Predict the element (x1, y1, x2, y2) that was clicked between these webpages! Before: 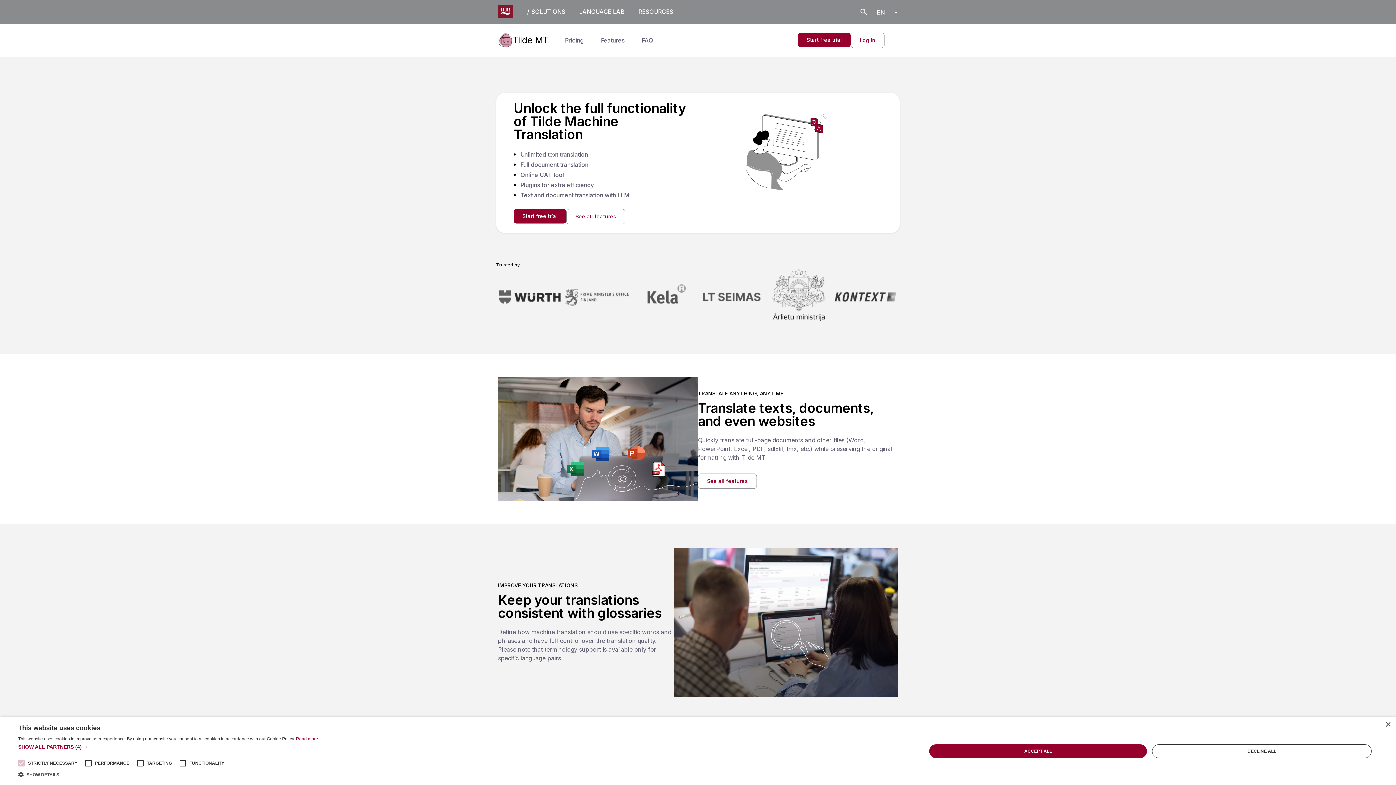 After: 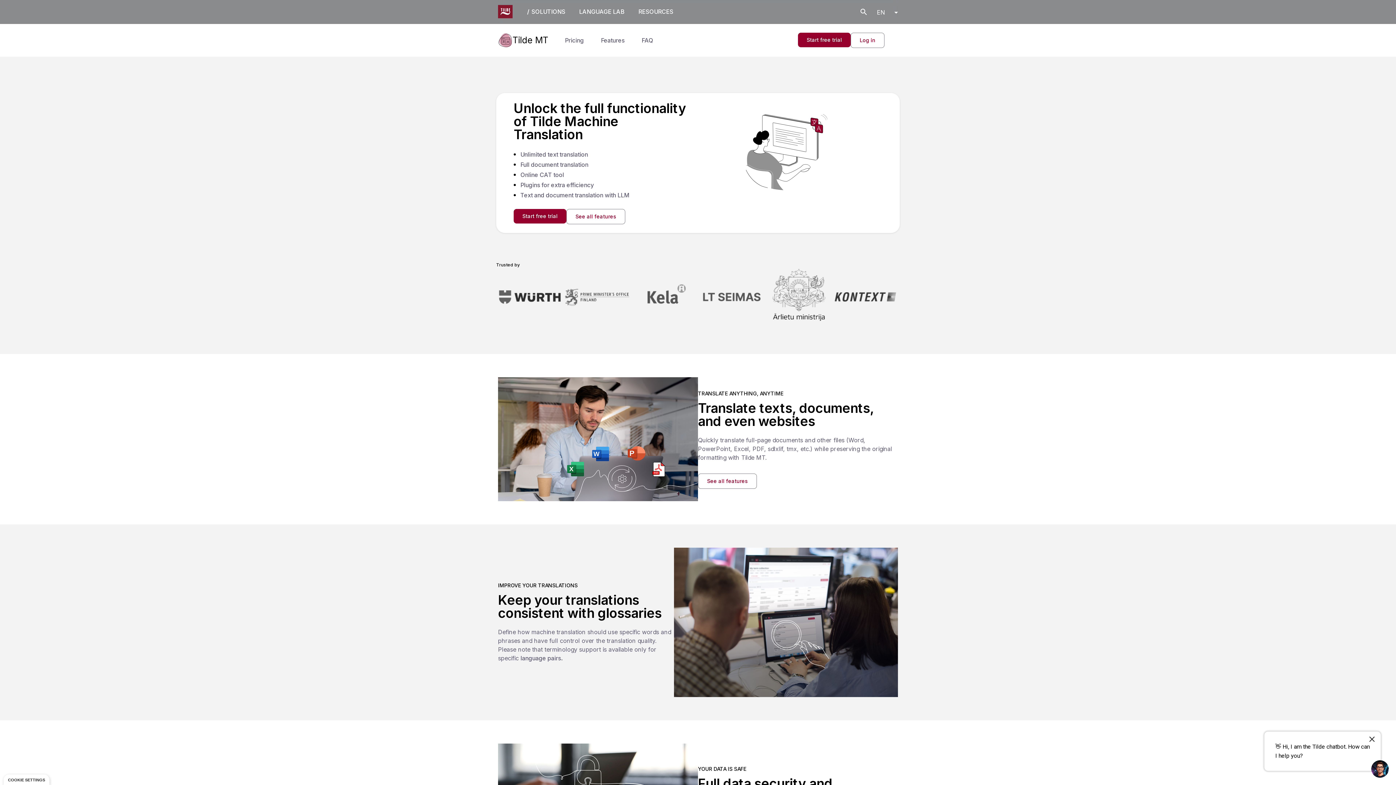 Action: bbox: (1152, 744, 1372, 758) label: DECLINE ALL